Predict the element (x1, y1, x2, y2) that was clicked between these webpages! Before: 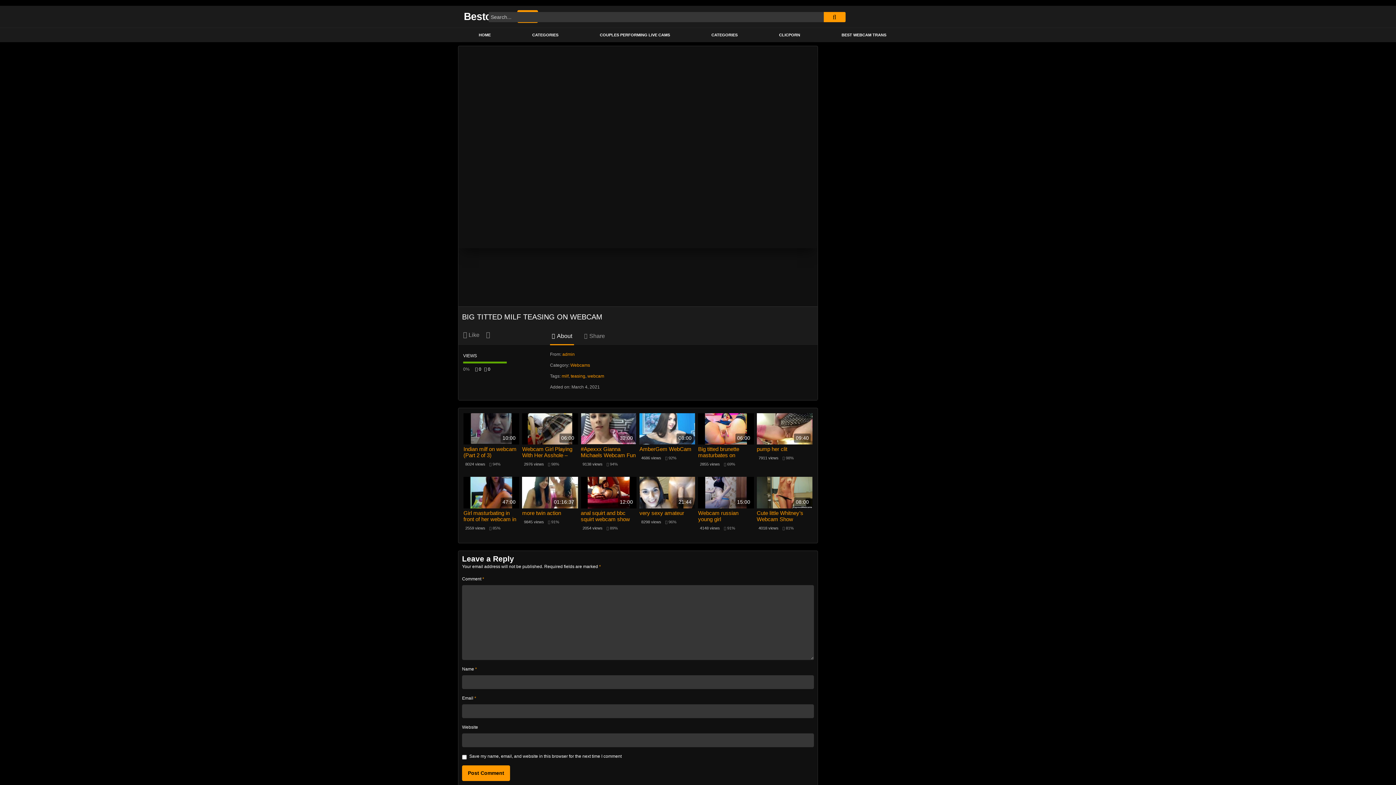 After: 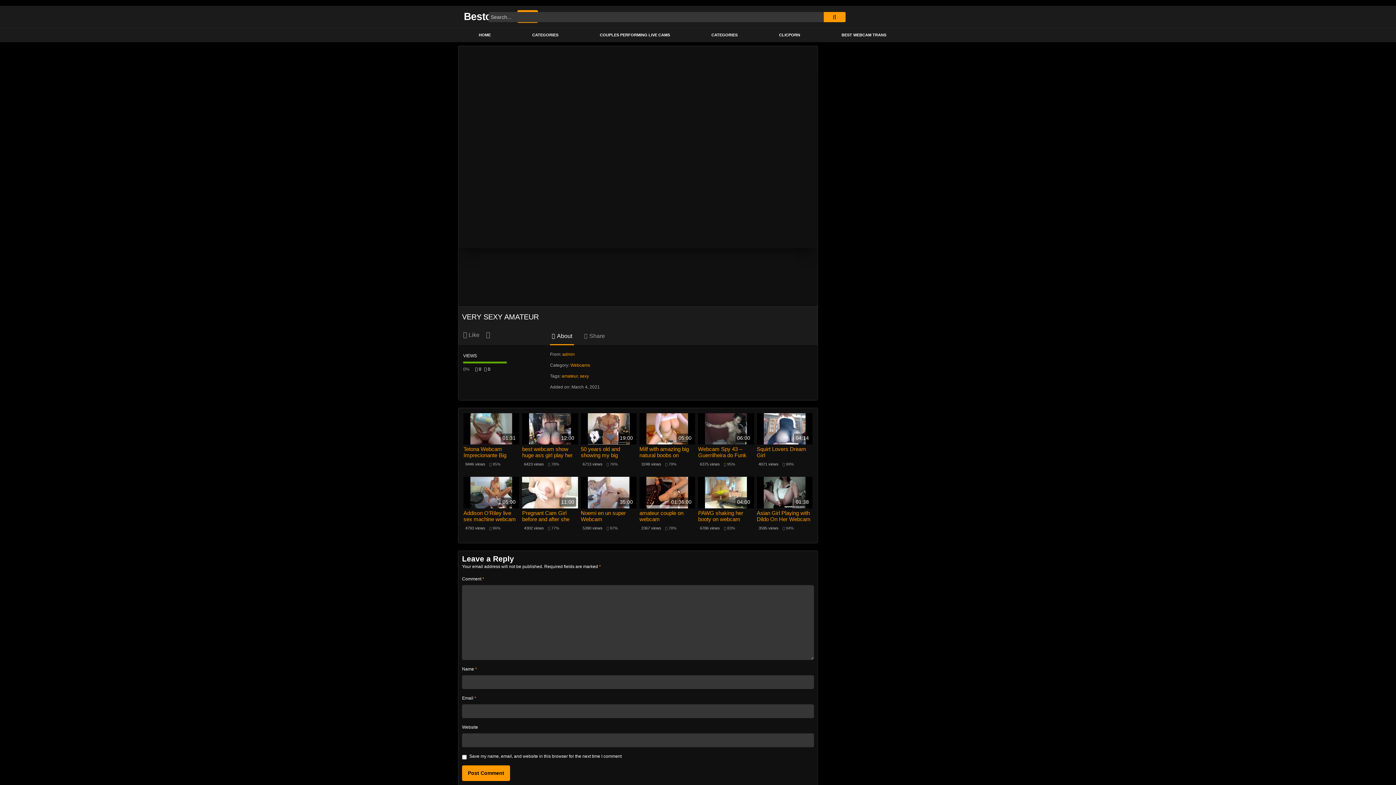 Action: bbox: (639, 477, 695, 508) label: 21:44